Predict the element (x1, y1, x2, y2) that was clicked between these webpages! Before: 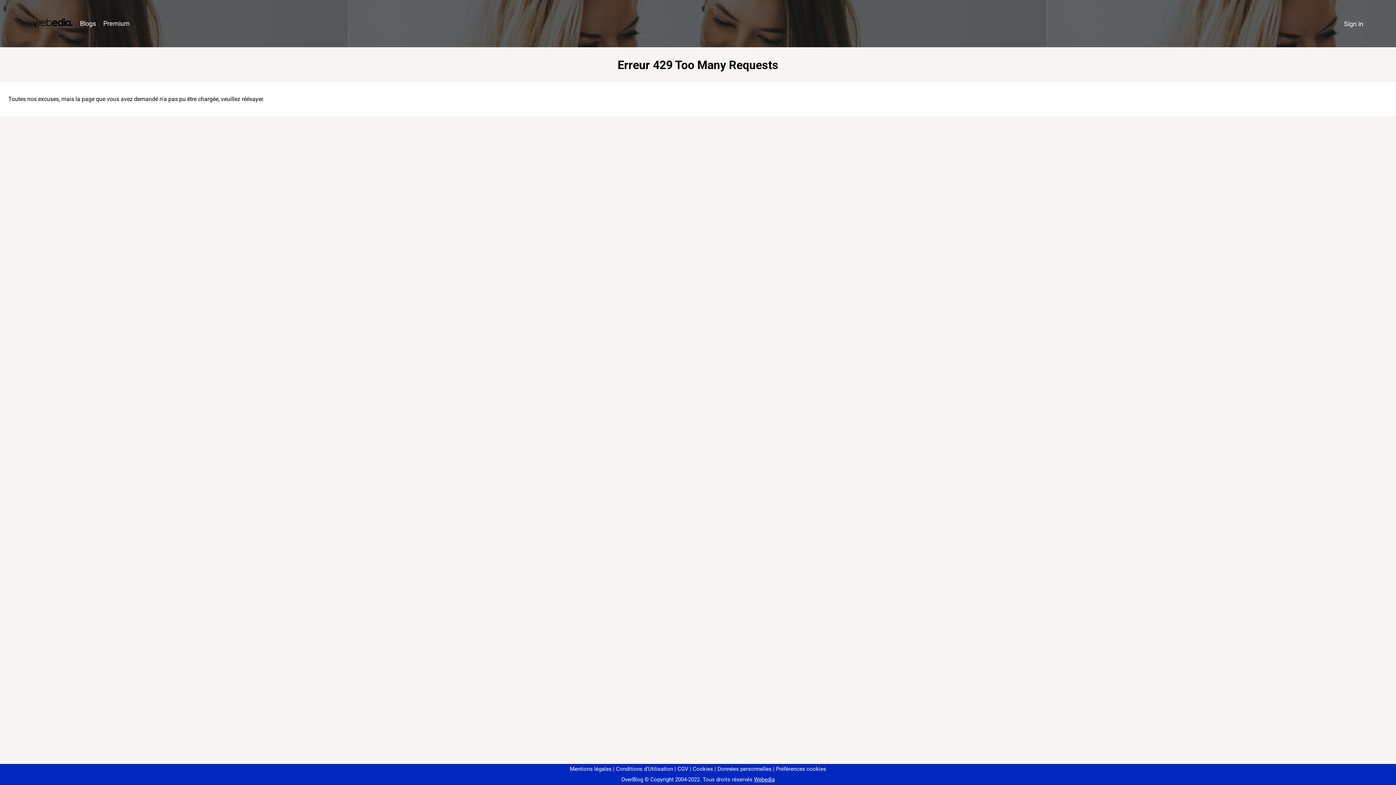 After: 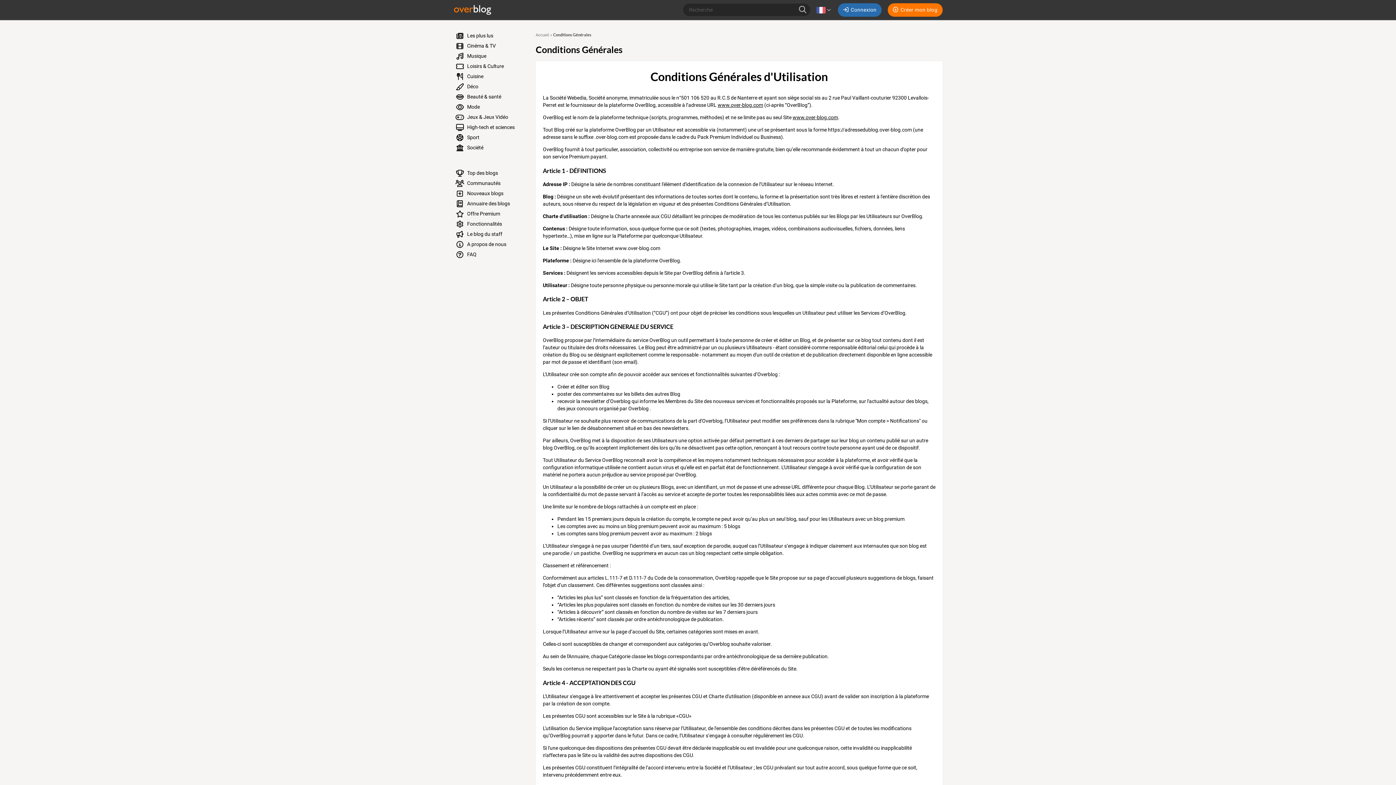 Action: label: Conditions d'Utilisation bbox: (613, 766, 673, 772)